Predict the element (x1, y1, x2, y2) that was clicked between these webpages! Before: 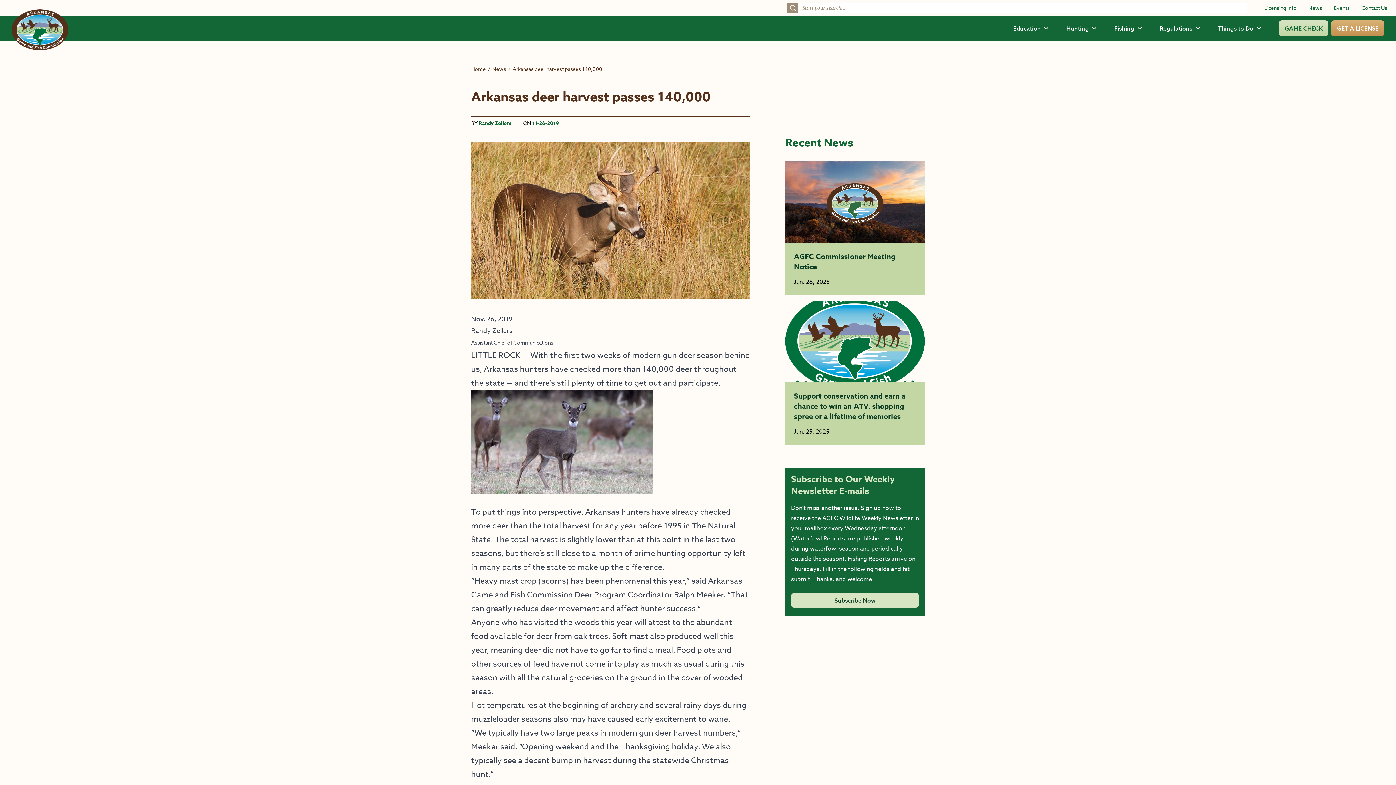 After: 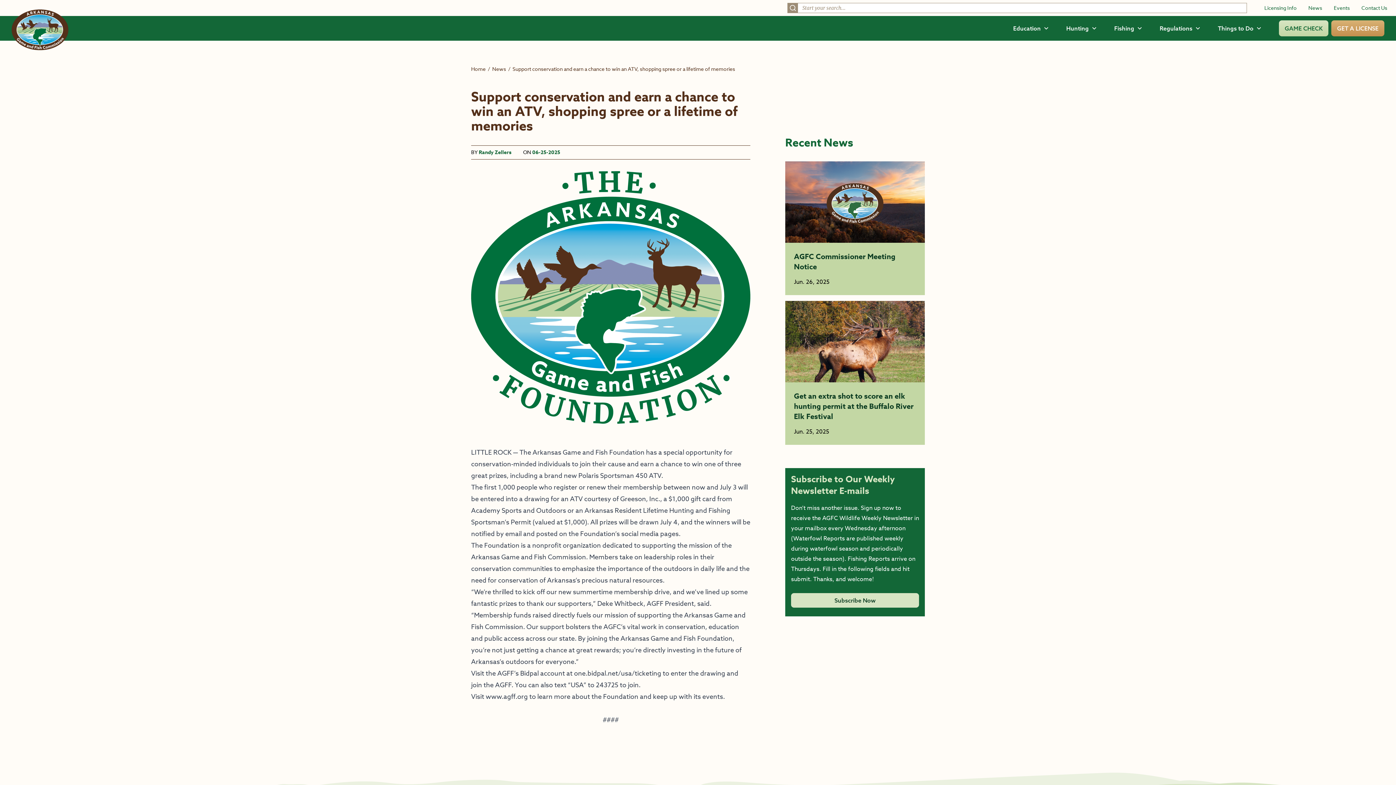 Action: bbox: (785, 301, 925, 382)